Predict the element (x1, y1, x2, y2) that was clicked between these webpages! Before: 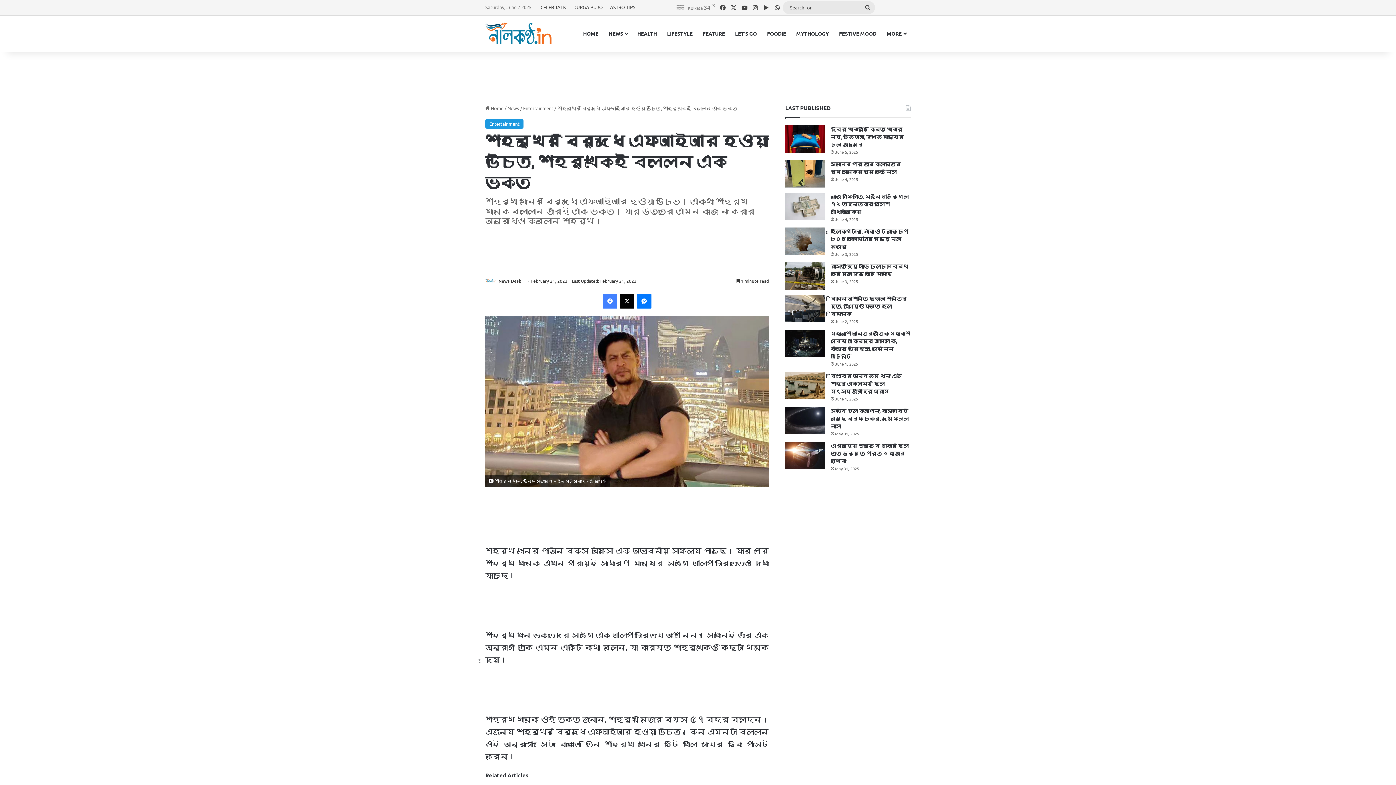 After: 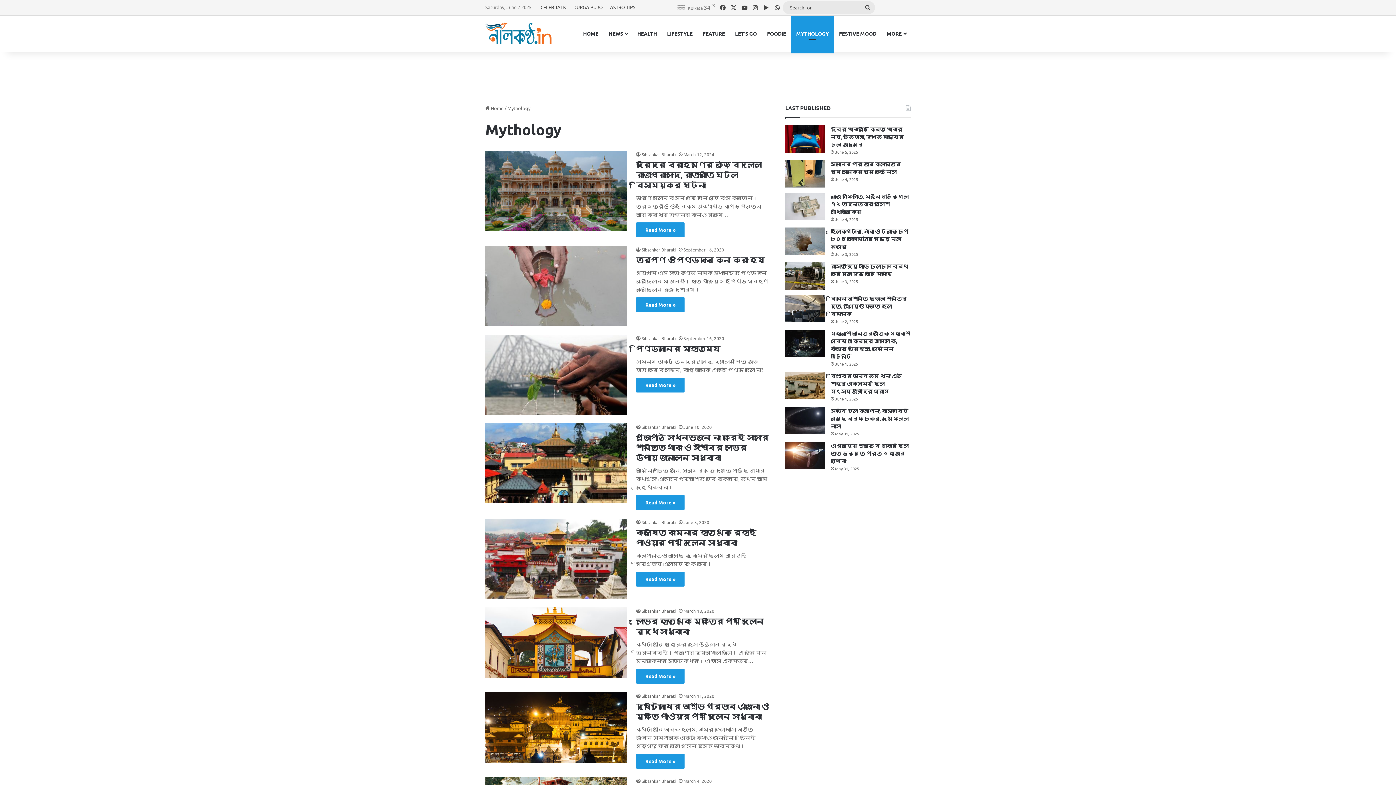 Action: label: MYTHOLOGY bbox: (791, 15, 834, 51)